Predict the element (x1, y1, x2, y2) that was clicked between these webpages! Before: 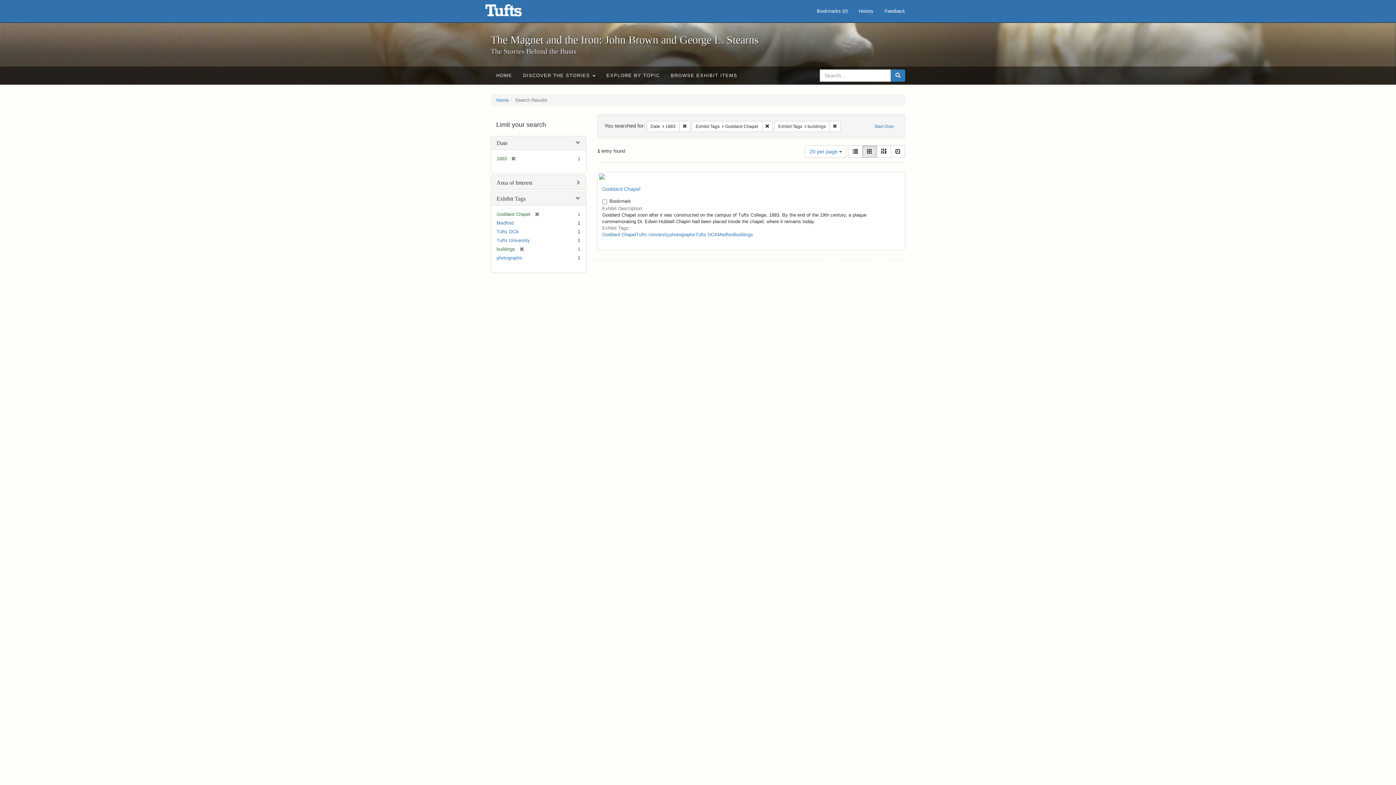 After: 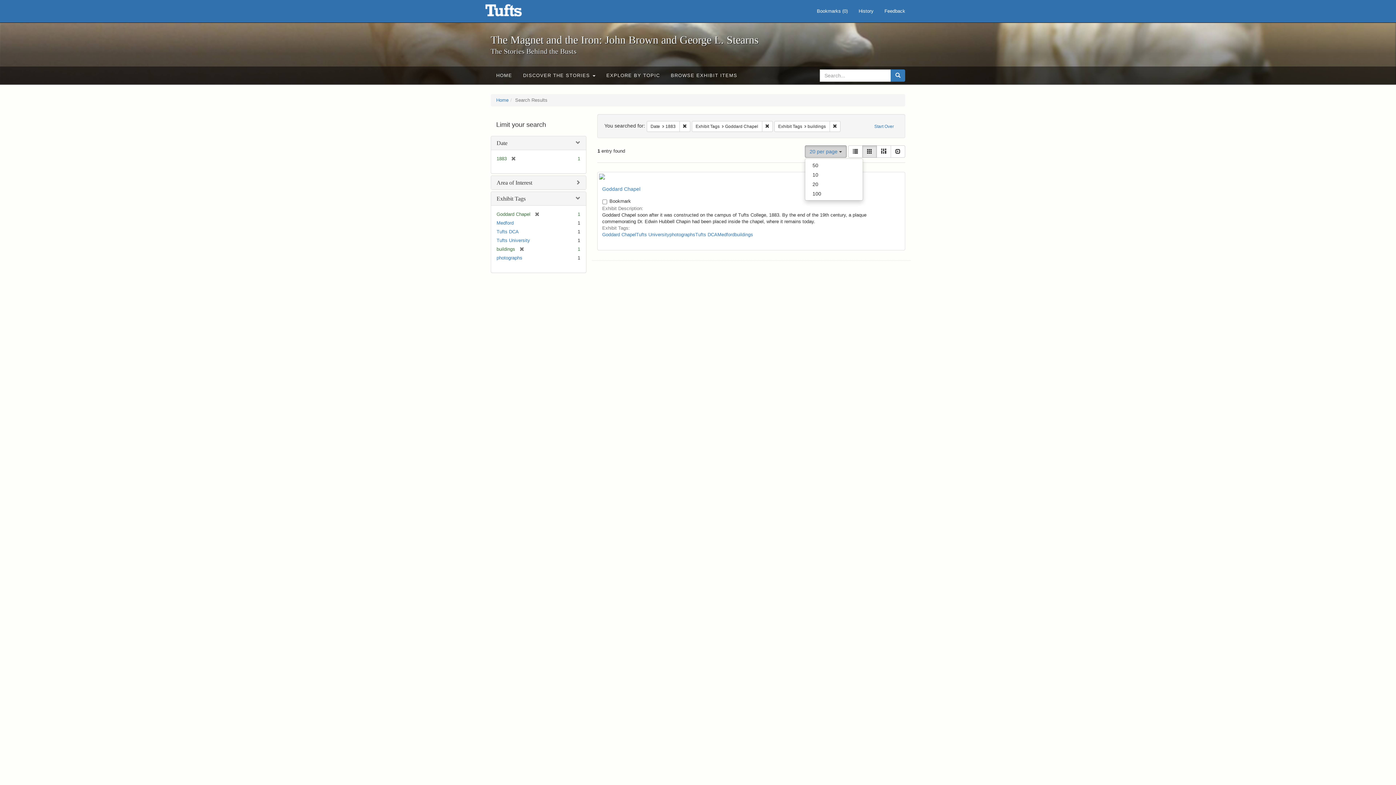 Action: bbox: (805, 145, 846, 157) label: 20 per page 